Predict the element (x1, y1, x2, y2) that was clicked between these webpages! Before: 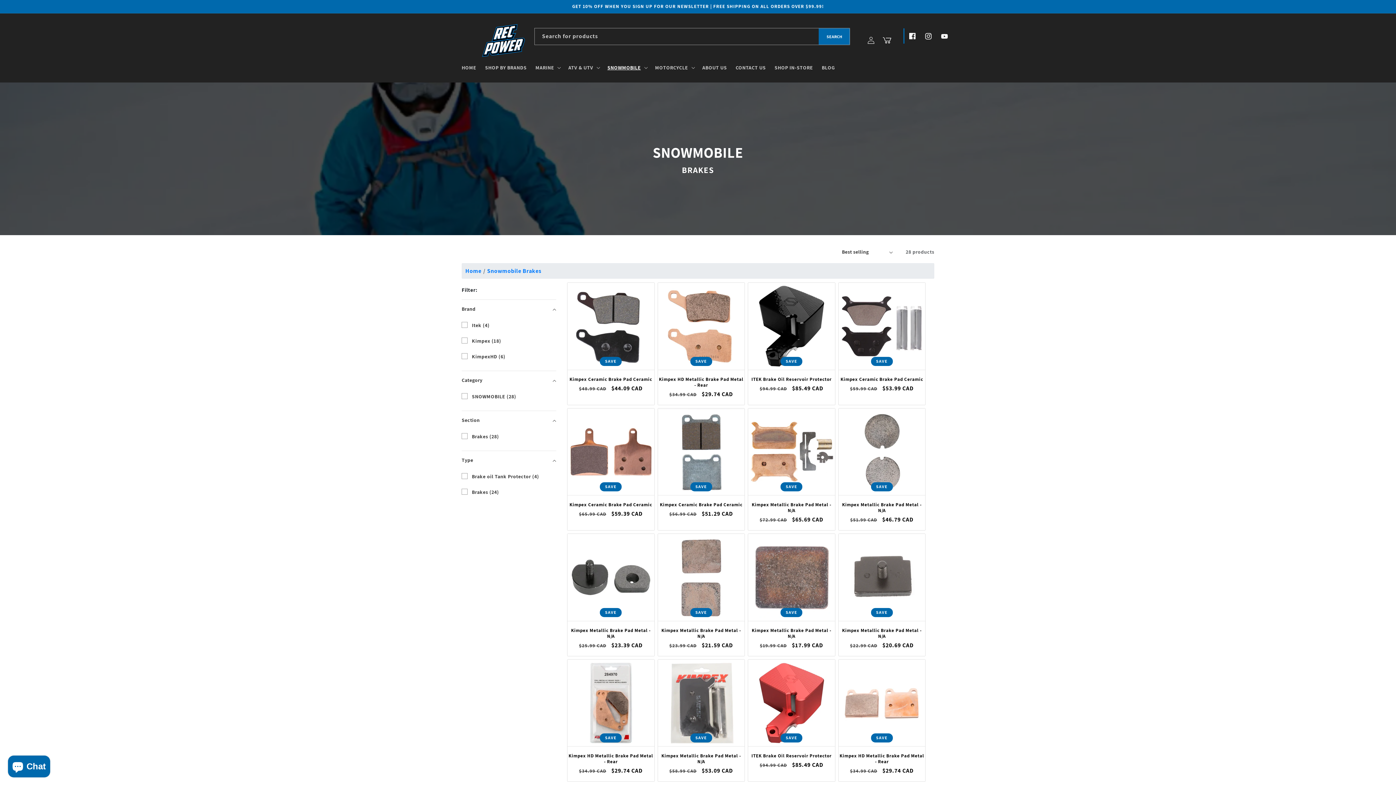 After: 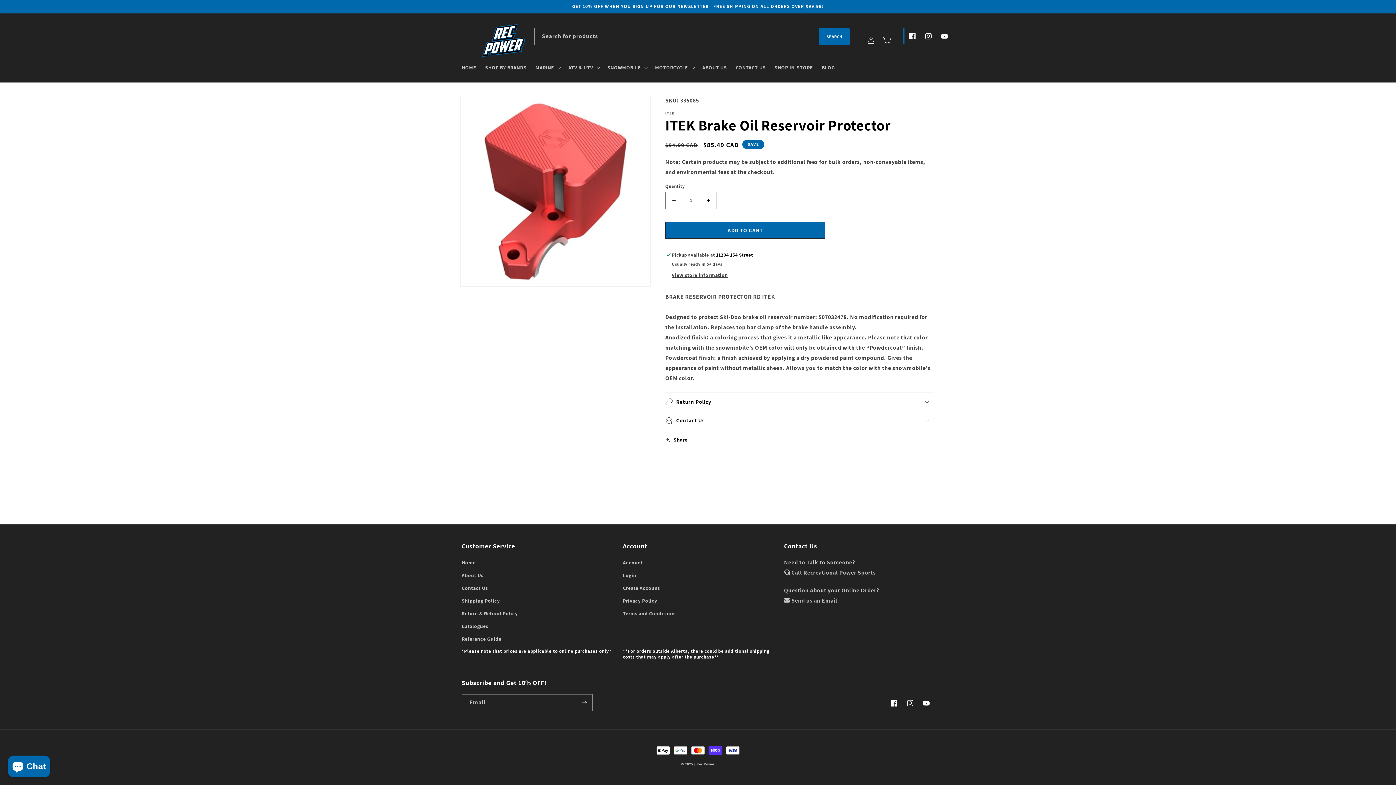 Action: label: ITEK Brake Oil Reservoir Protector bbox: (748, 753, 835, 759)